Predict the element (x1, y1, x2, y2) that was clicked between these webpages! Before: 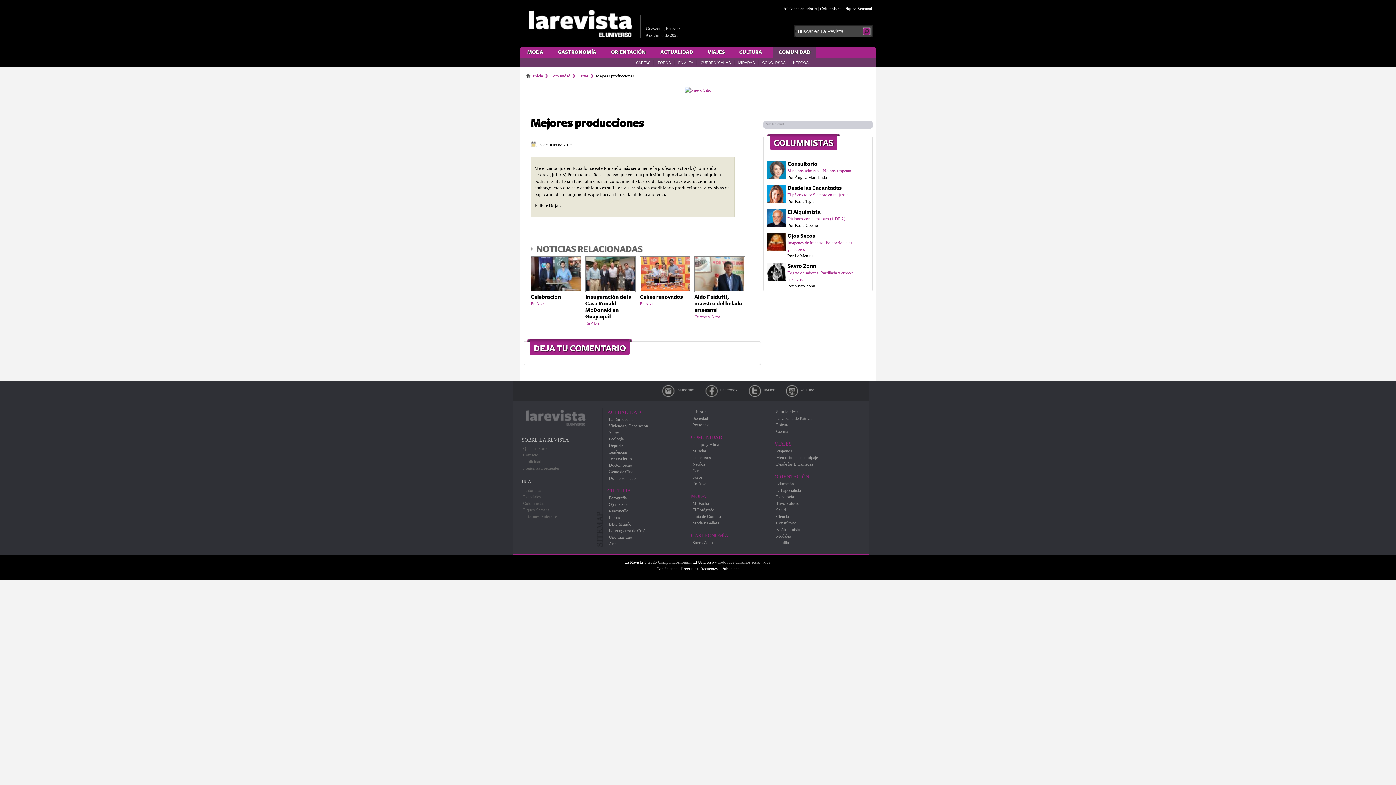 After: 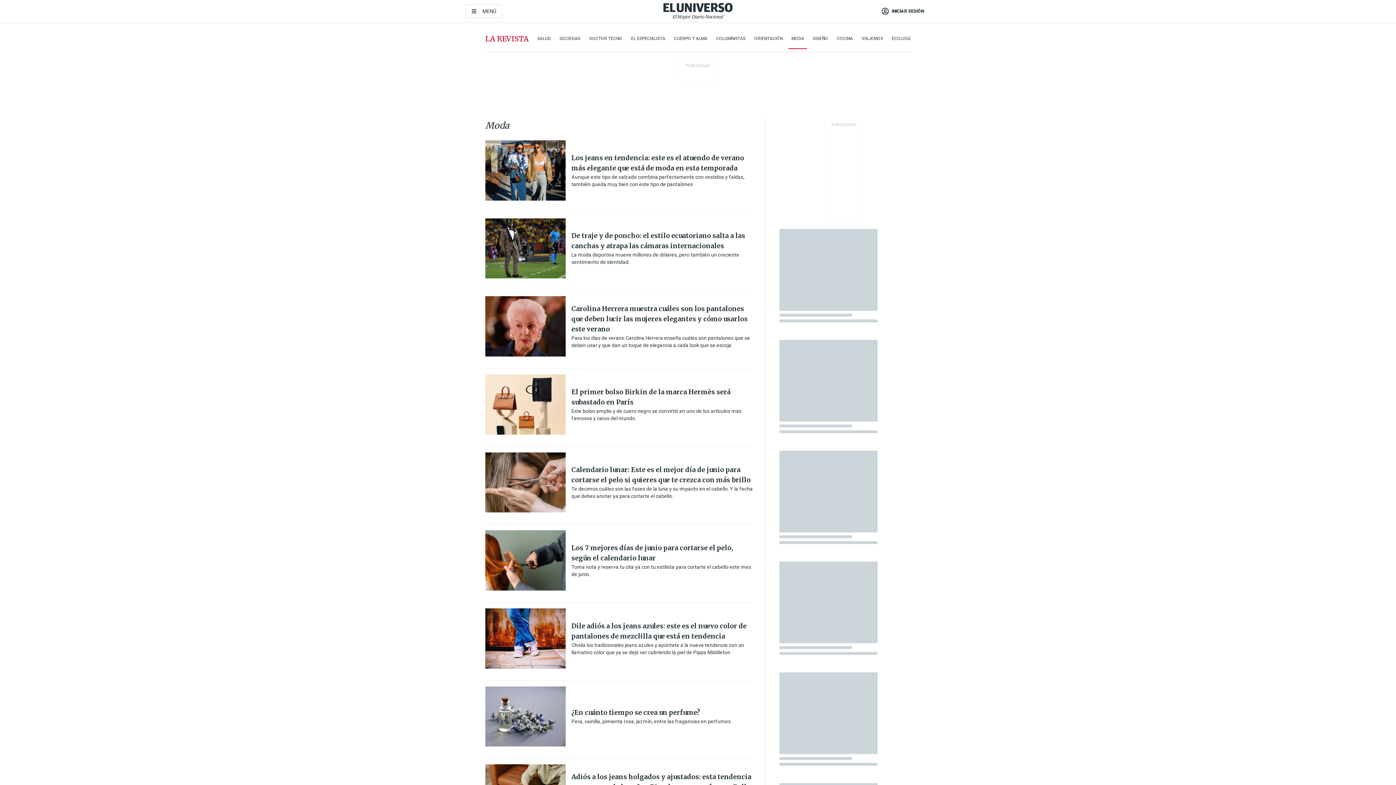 Action: label: MODA bbox: (527, 49, 543, 55)